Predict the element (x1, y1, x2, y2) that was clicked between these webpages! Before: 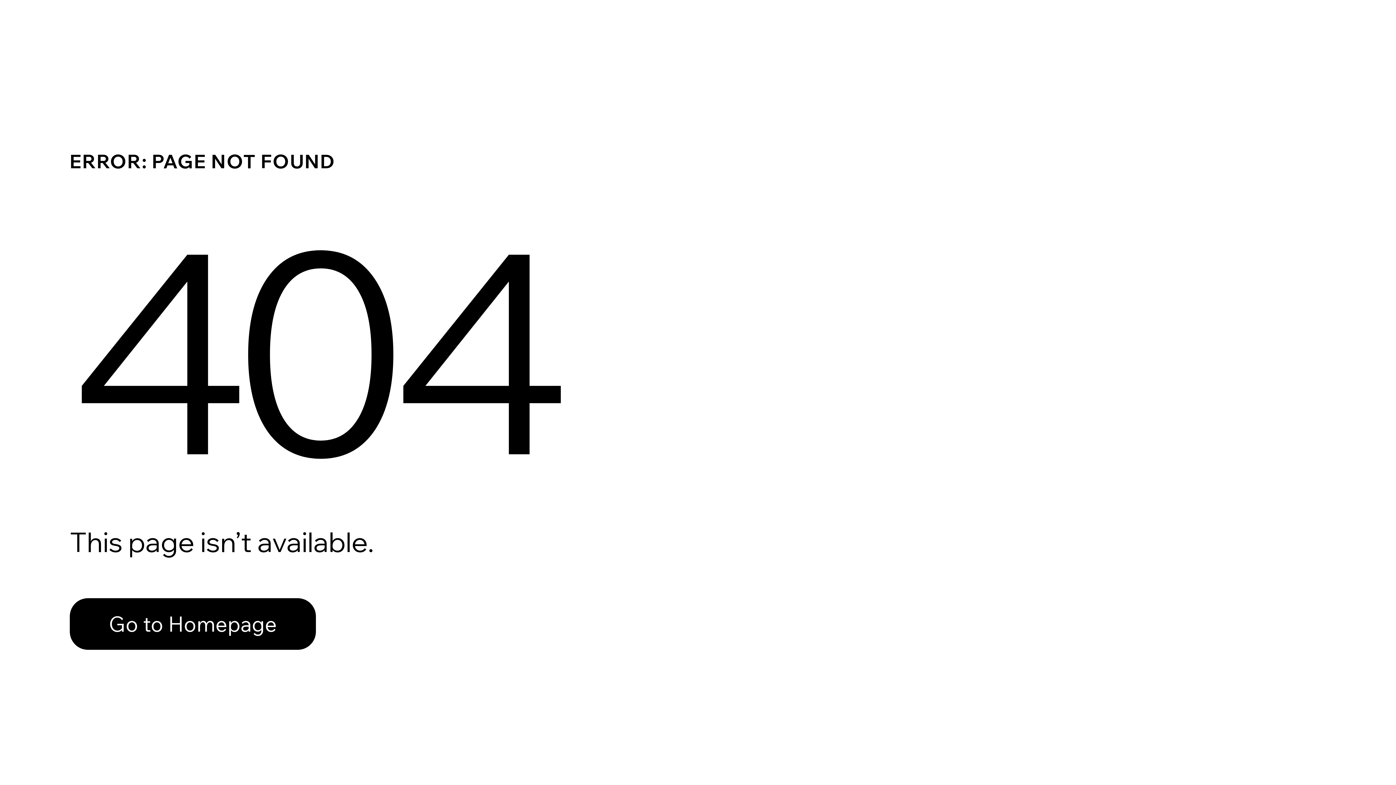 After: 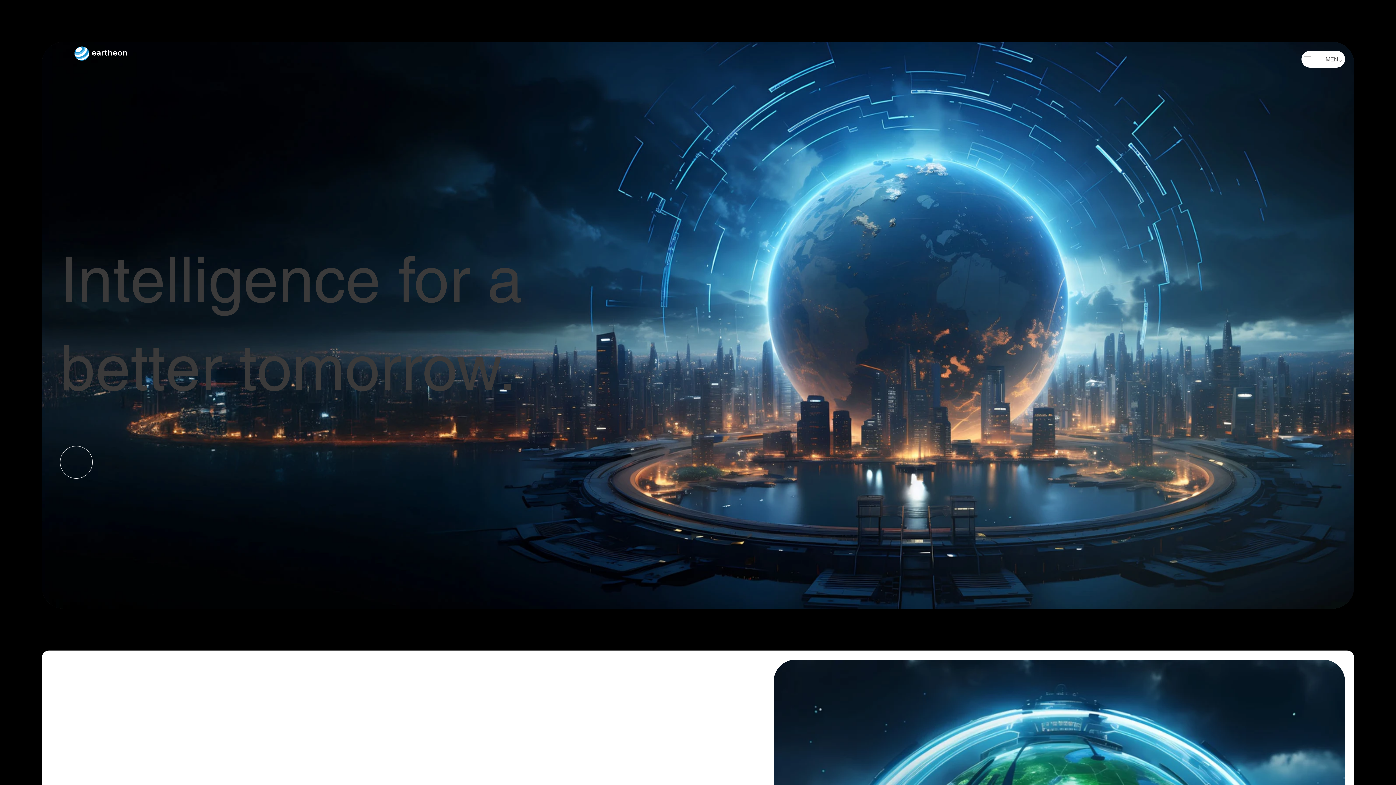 Action: label: Go to Homepage bbox: (69, 582, 768, 659)